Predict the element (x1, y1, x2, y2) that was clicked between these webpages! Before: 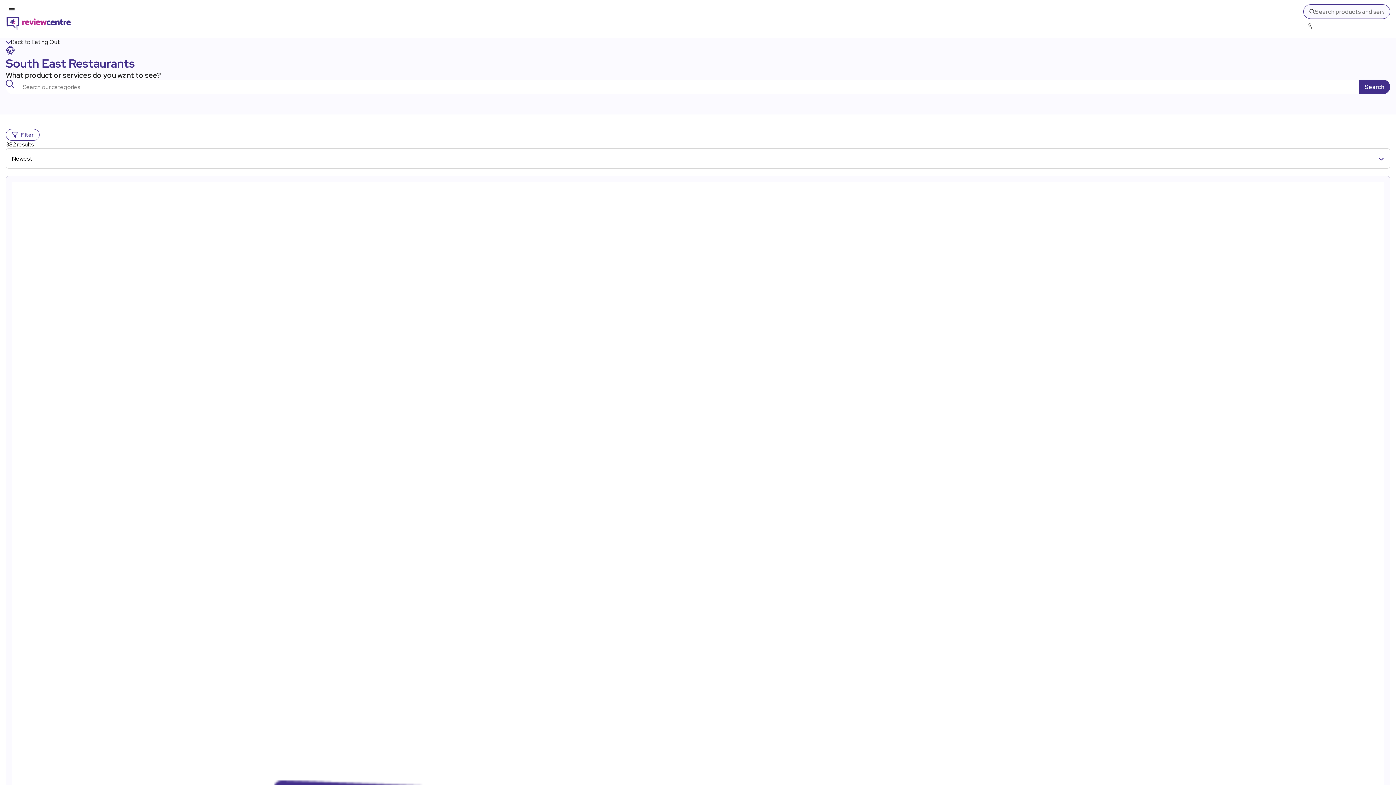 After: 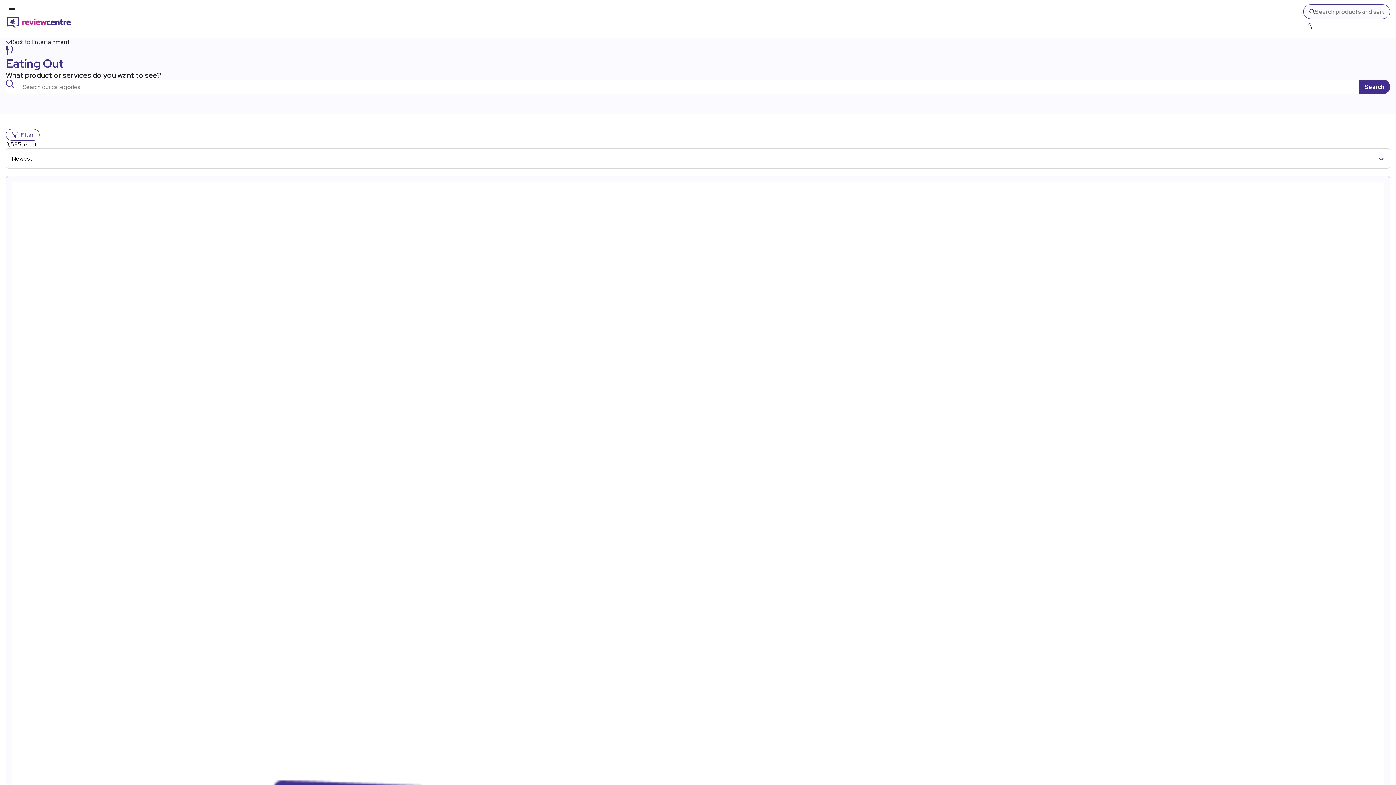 Action: label: Back to Eating Out bbox: (10, 38, 59, 45)